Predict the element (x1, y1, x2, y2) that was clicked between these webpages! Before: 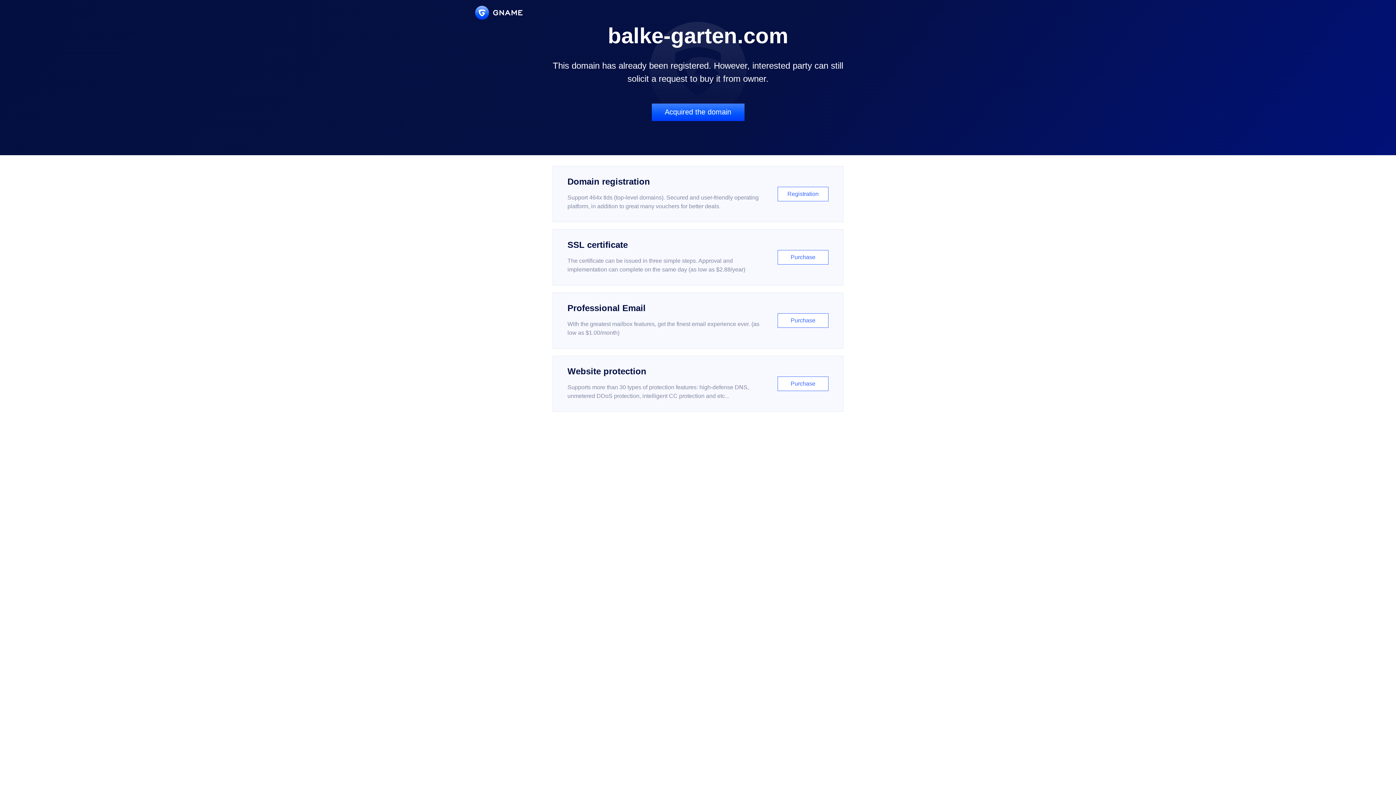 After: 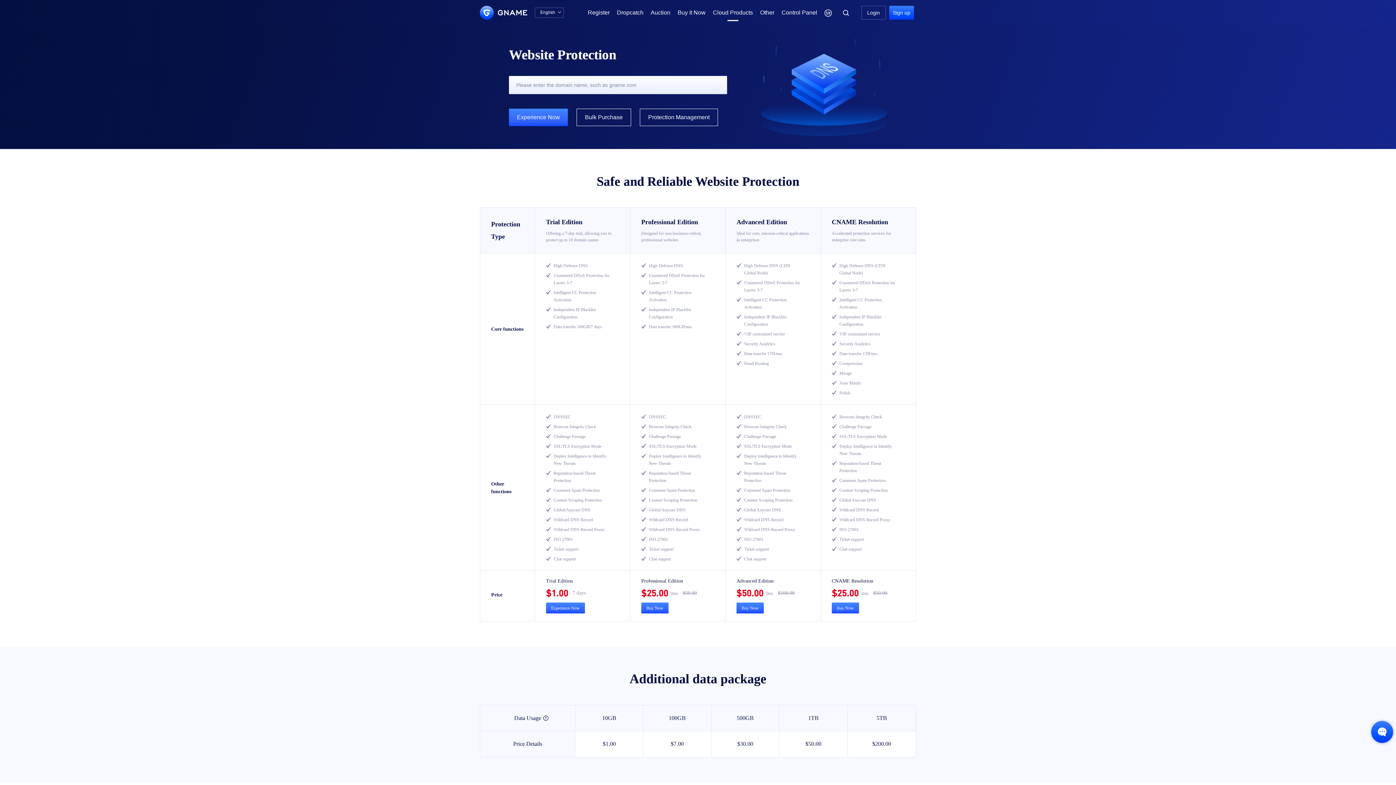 Action: bbox: (552, 356, 843, 412) label: Website protection

Supports more than 30 types of protection features: high-defense DNS, unmetered DDoS protection, intelligent CC protection and etc...

Purchase